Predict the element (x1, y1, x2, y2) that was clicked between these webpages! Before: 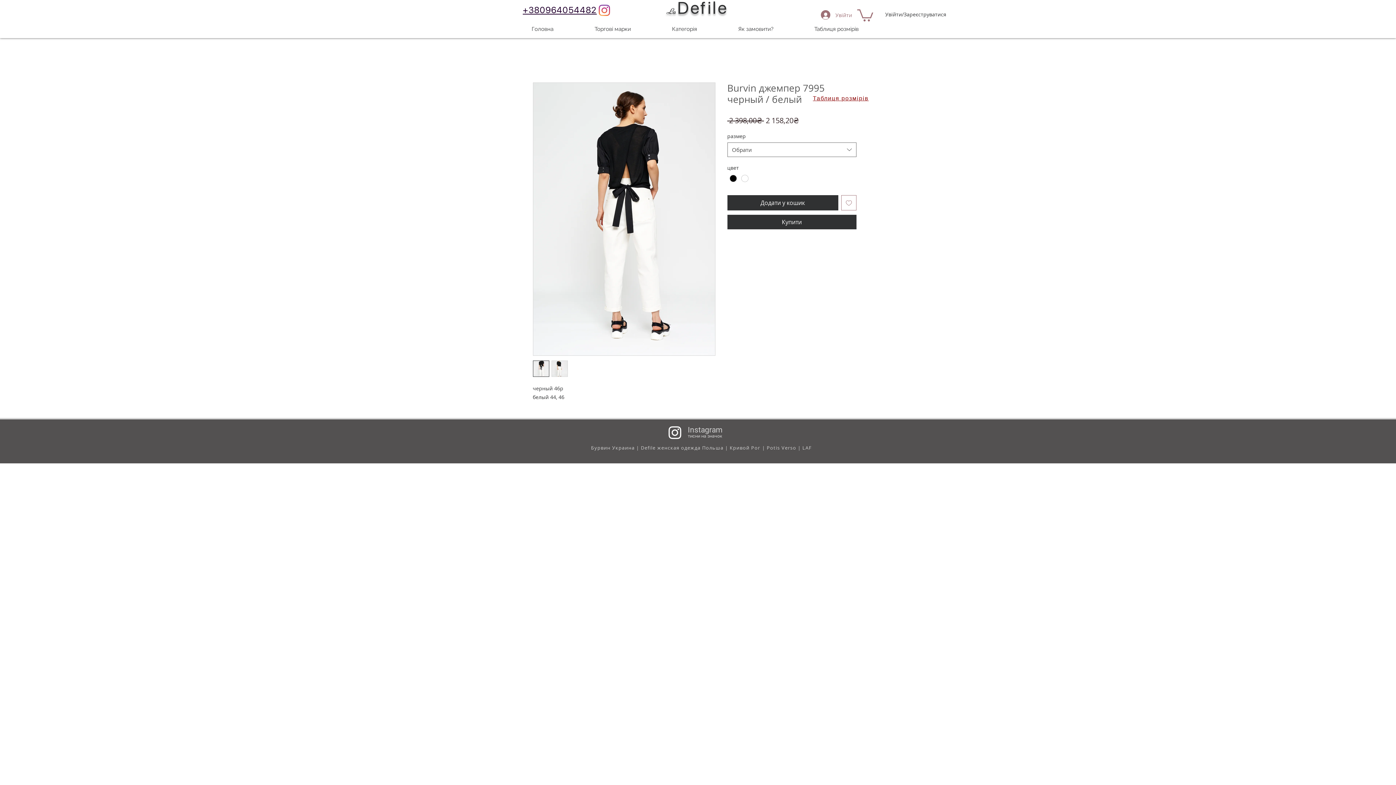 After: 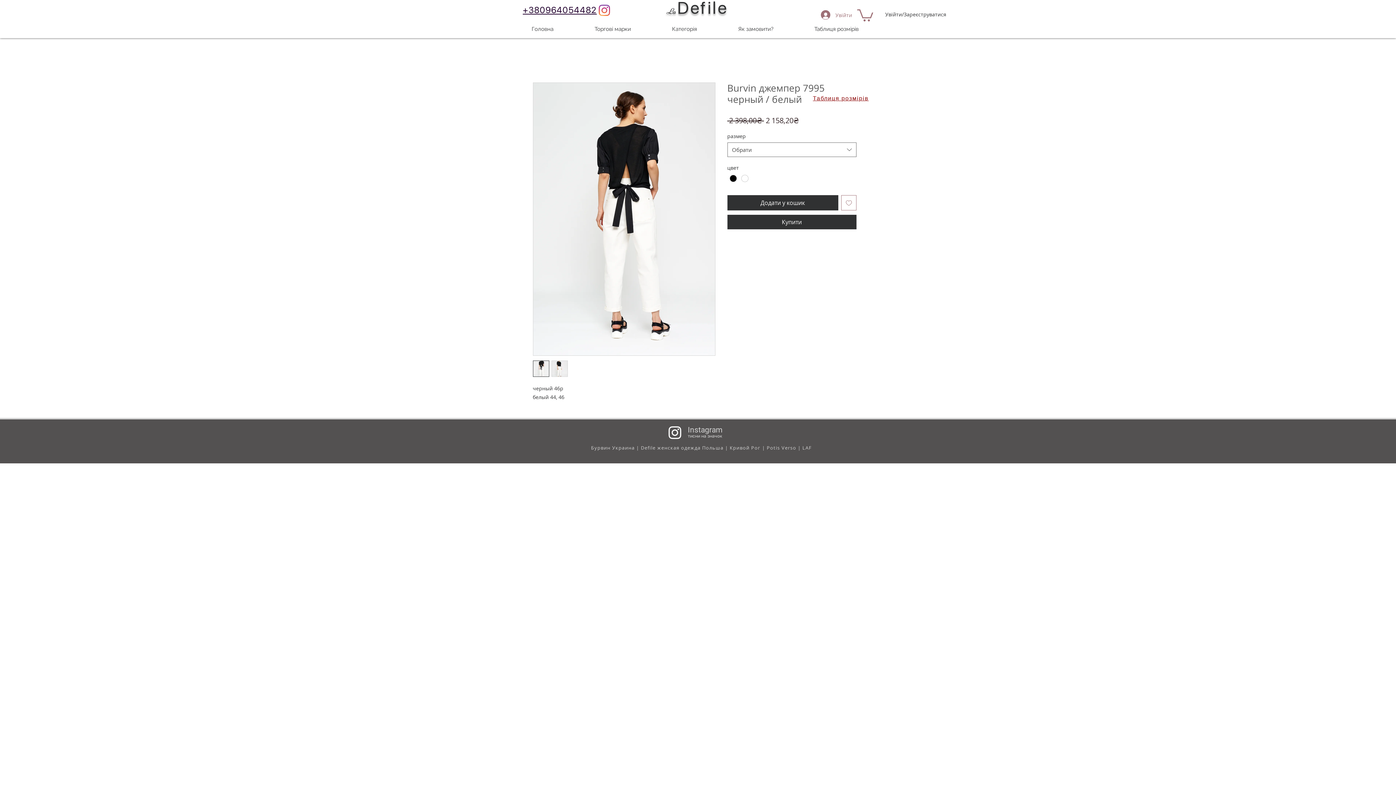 Action: label: White Instagram Icon bbox: (666, 424, 683, 441)